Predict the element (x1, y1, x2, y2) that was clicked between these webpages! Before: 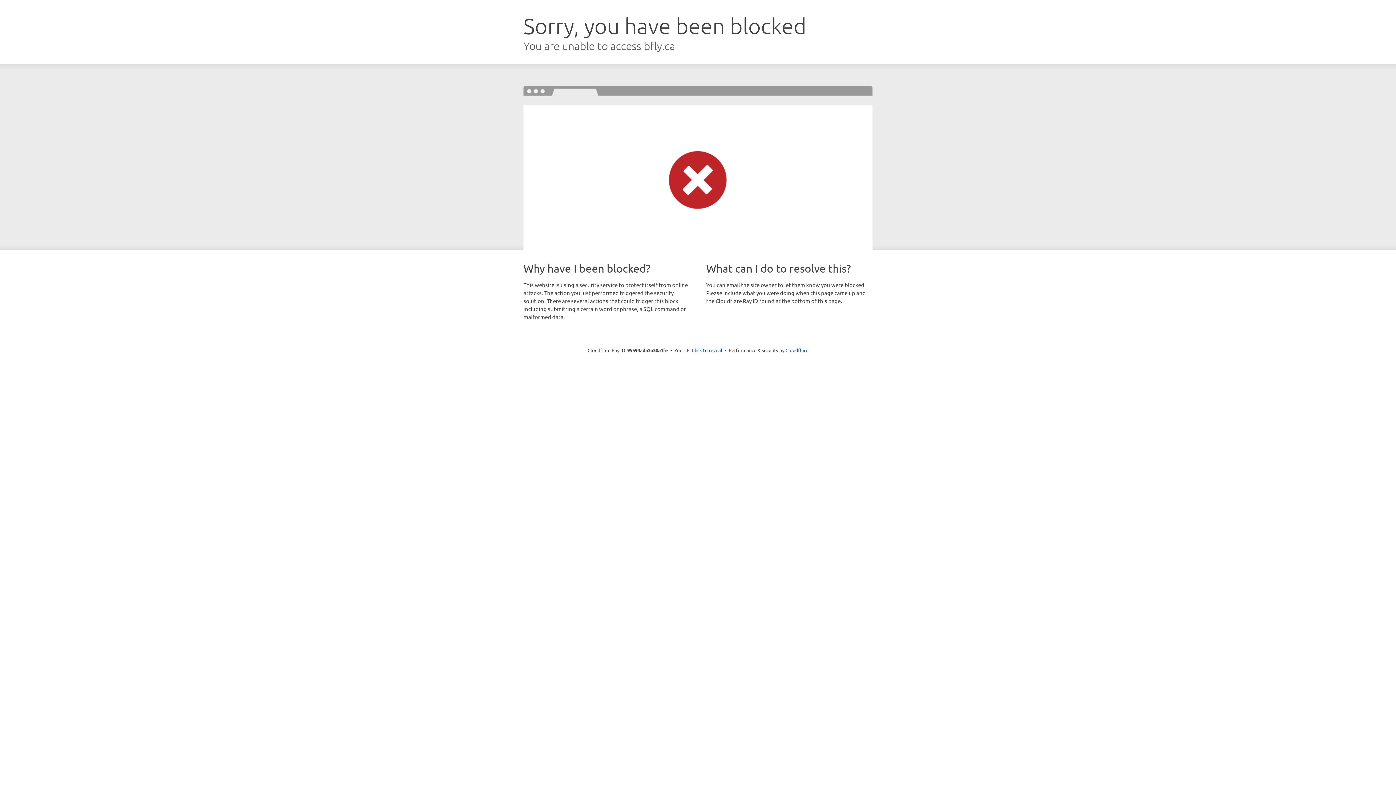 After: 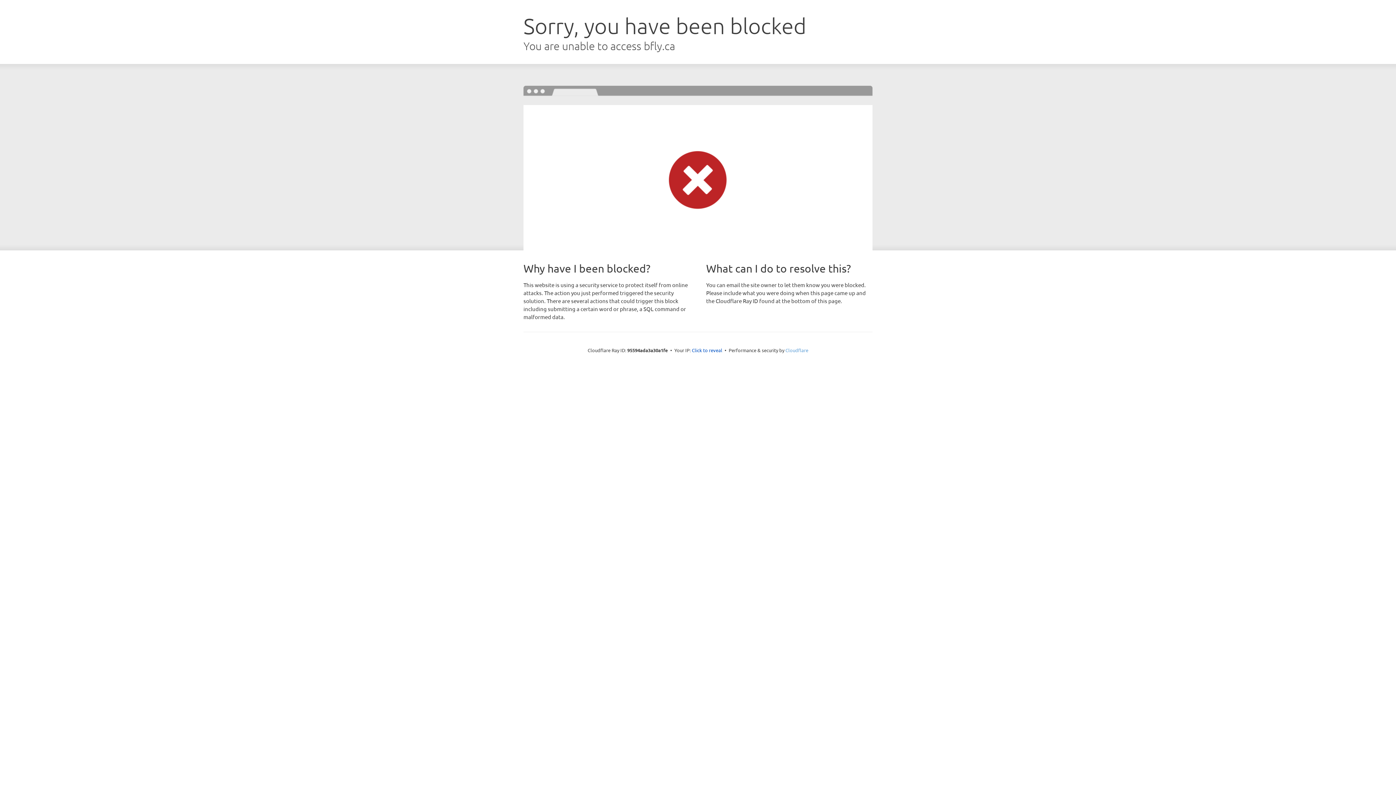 Action: bbox: (785, 347, 808, 353) label: Cloudflare